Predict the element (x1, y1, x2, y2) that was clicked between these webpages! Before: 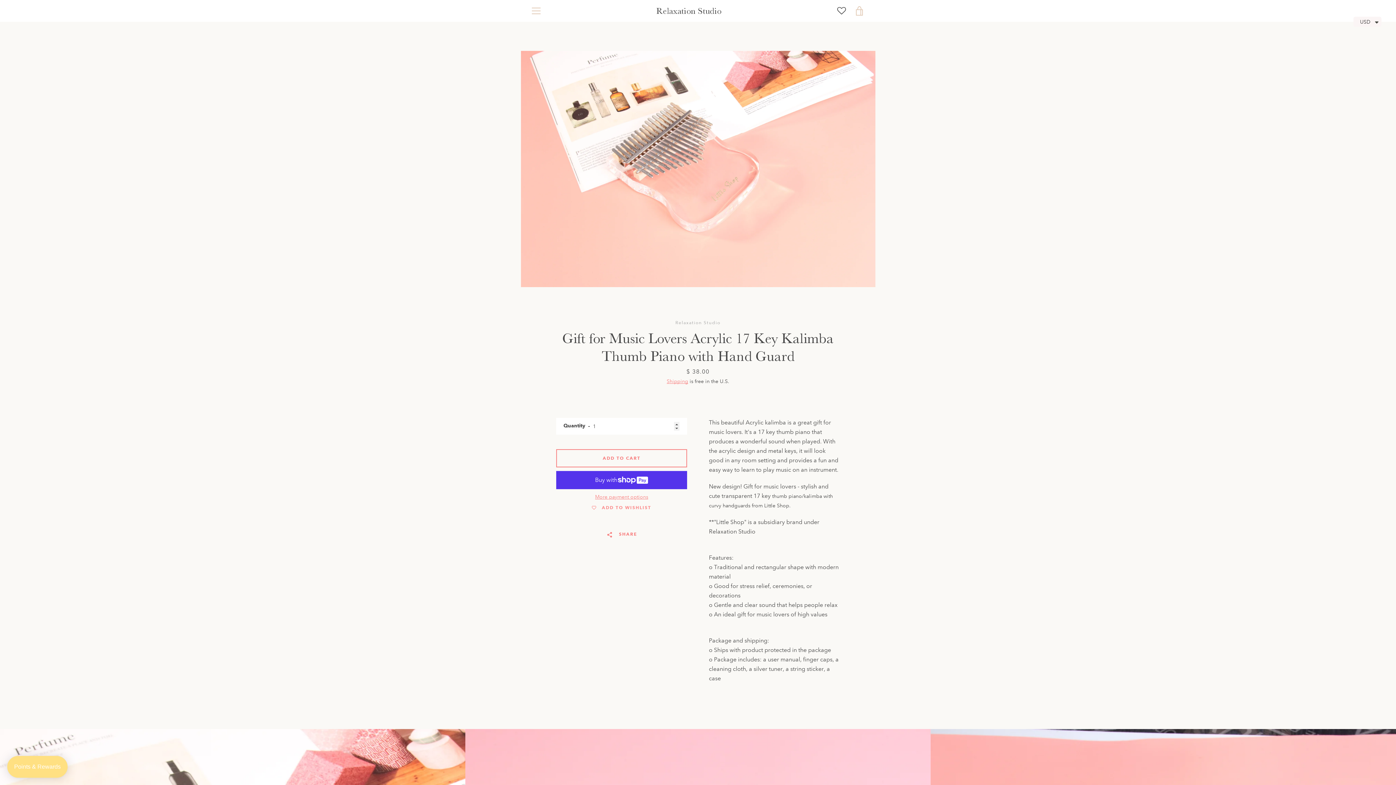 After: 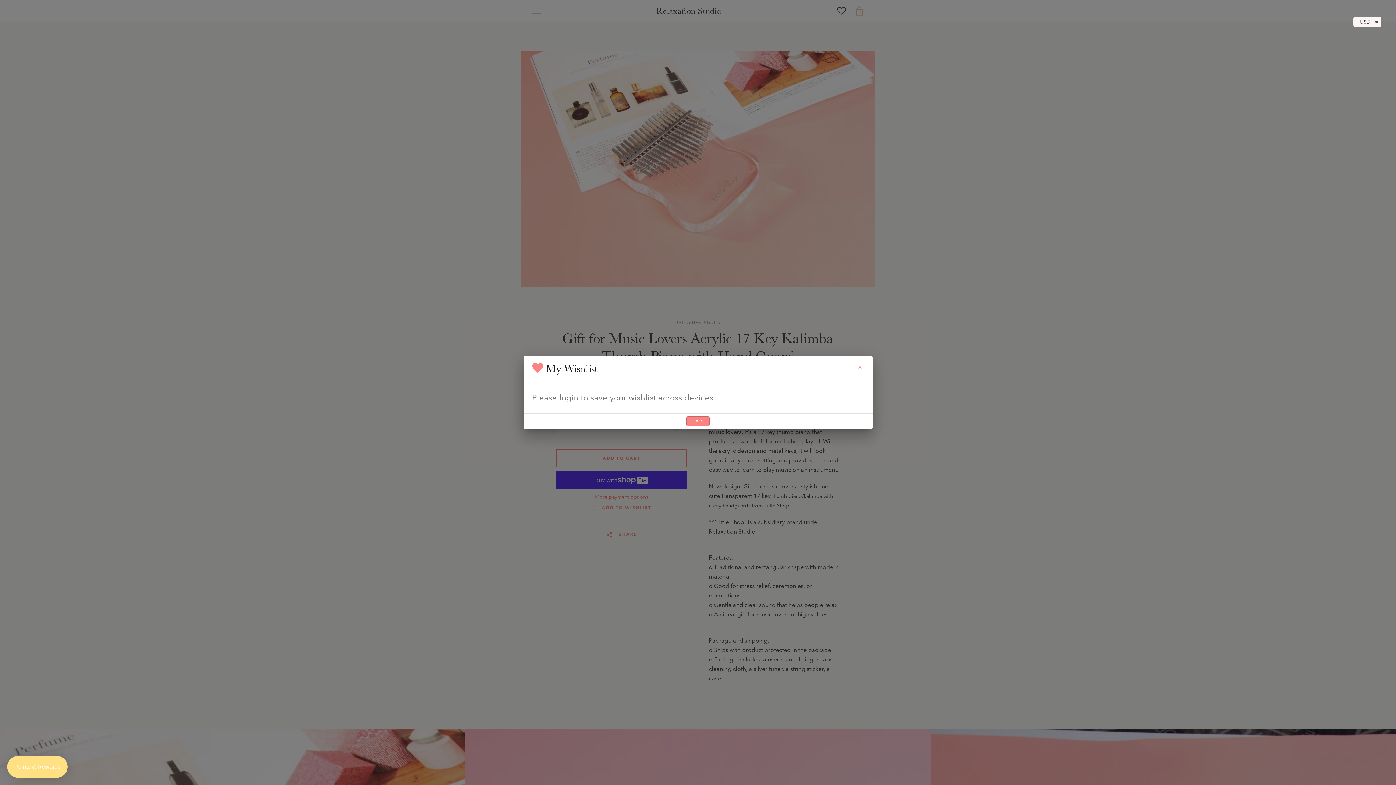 Action: bbox: (556, 500, 687, 515) label: ADD TO WISHLIST